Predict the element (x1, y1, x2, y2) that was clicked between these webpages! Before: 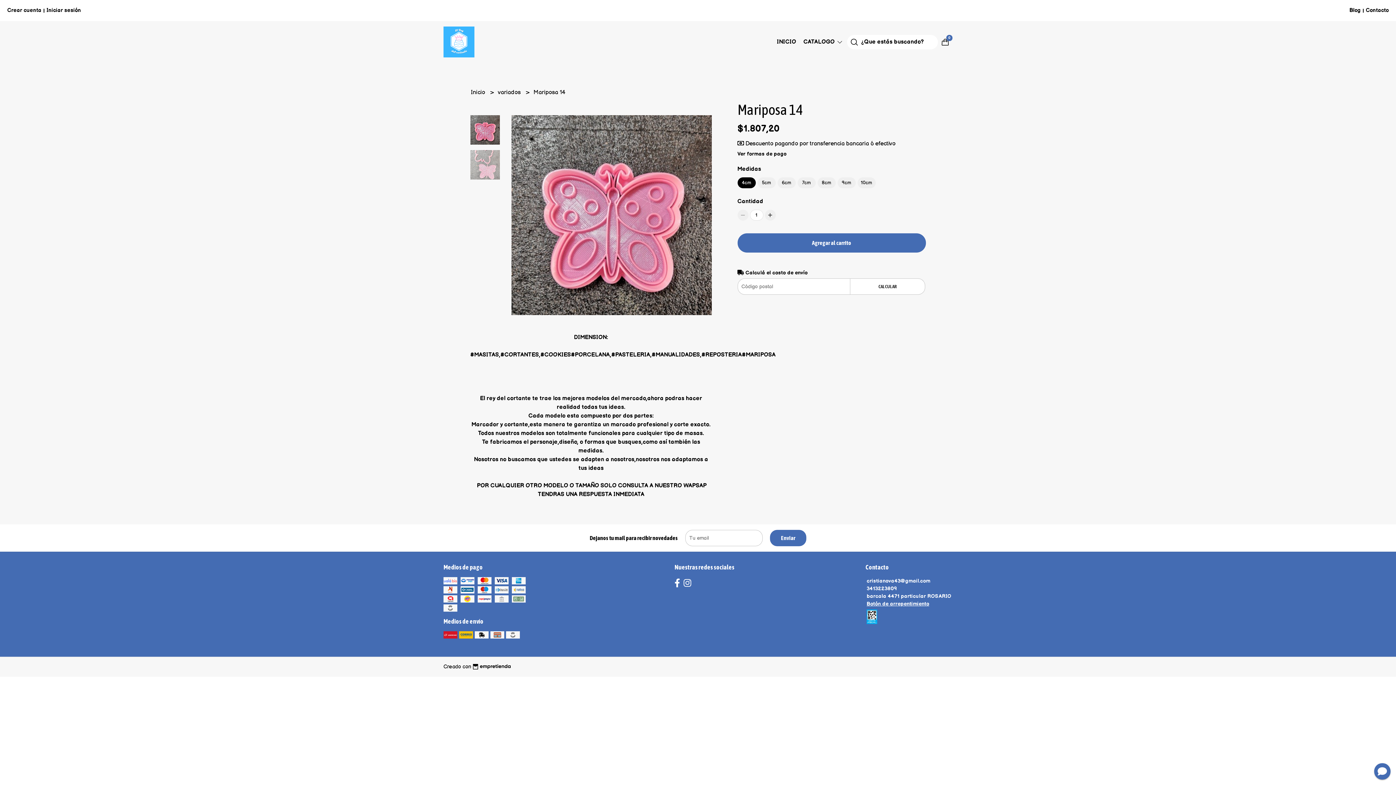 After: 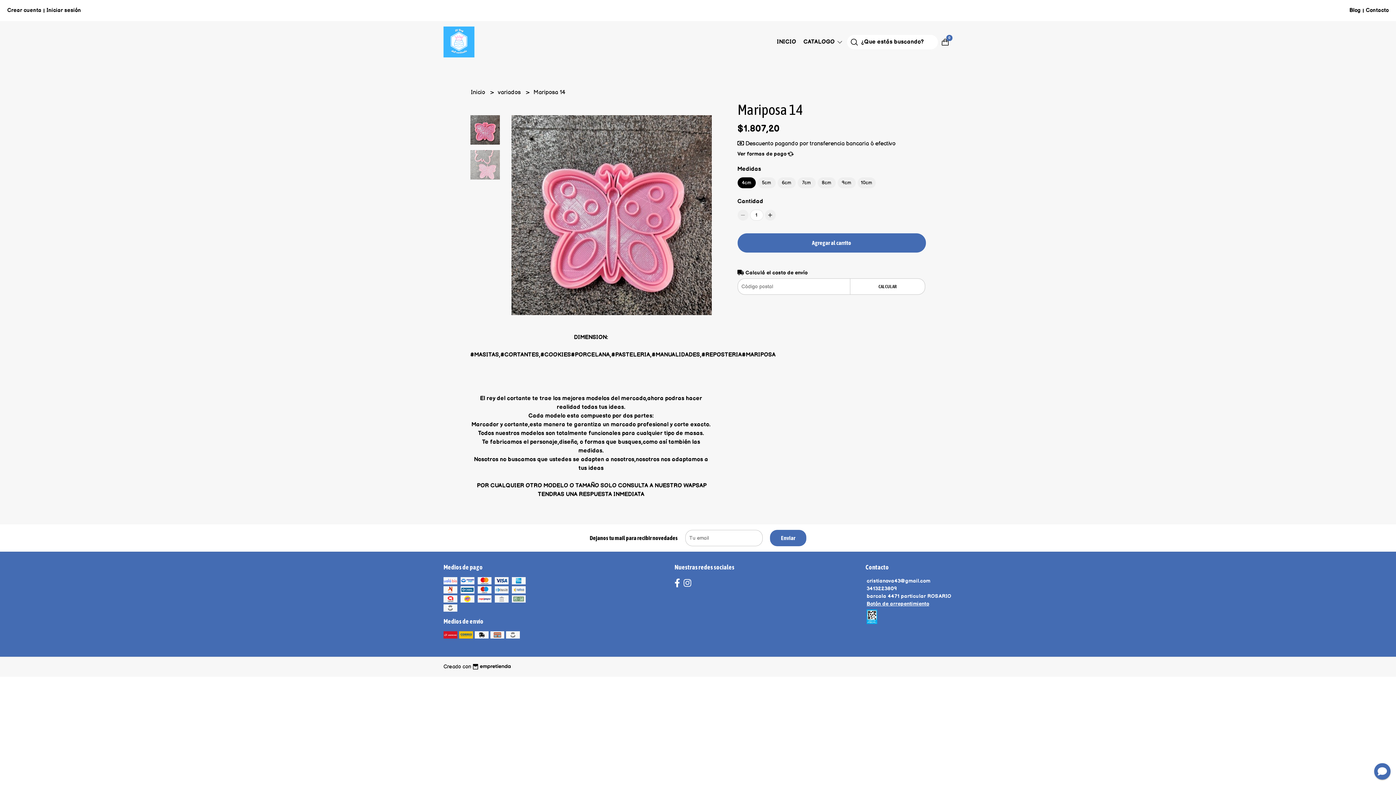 Action: label: Ver formas de pago bbox: (737, 150, 786, 157)